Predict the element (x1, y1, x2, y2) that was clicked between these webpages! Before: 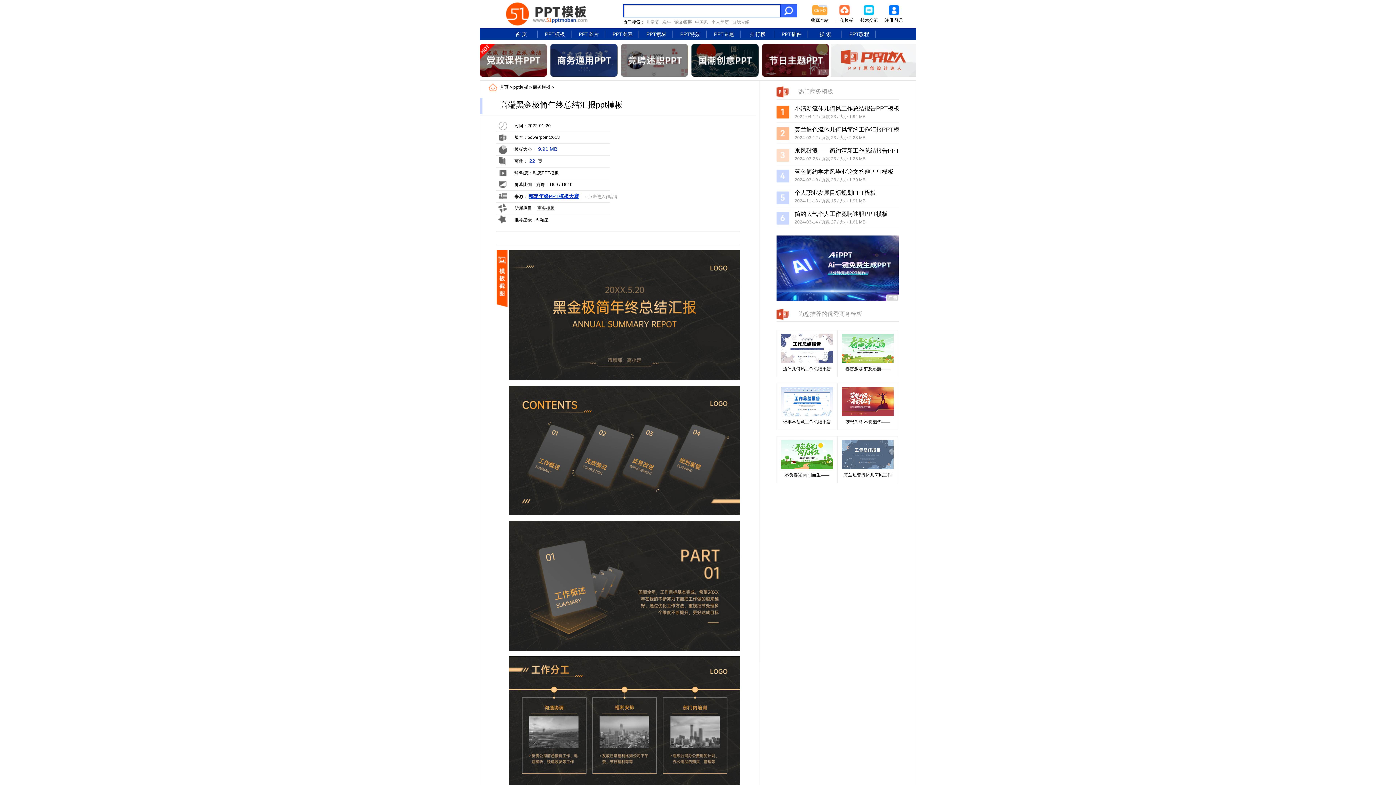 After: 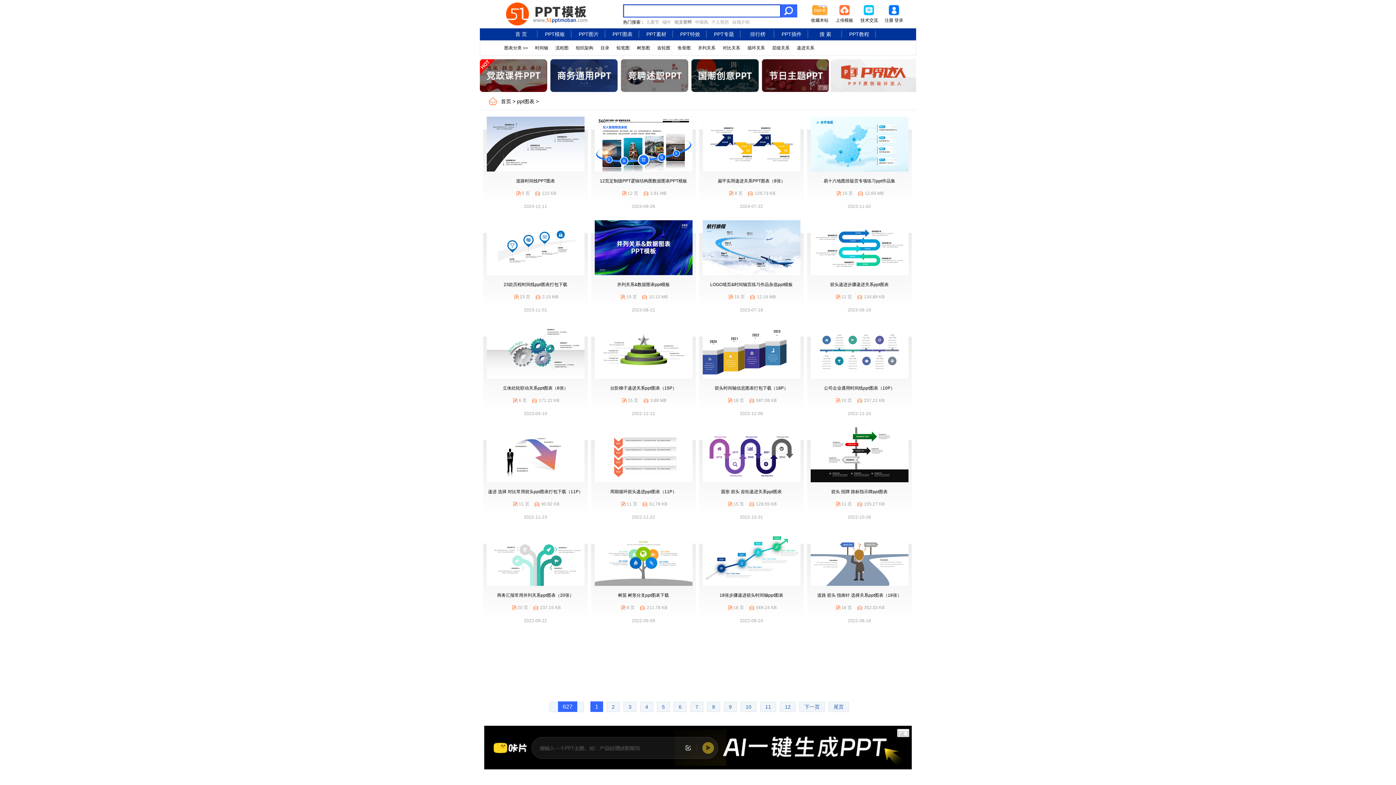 Action: bbox: (612, 31, 632, 37) label: PPT图表